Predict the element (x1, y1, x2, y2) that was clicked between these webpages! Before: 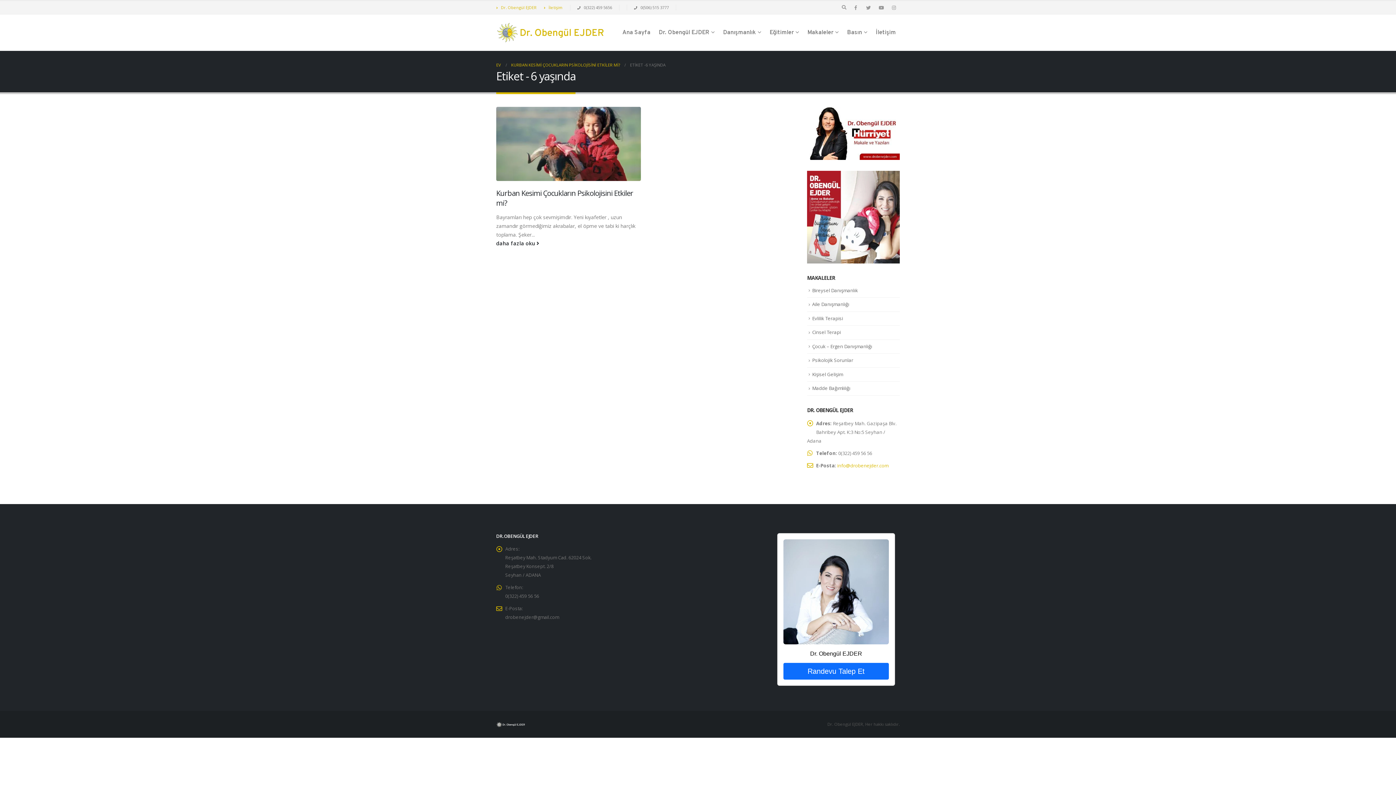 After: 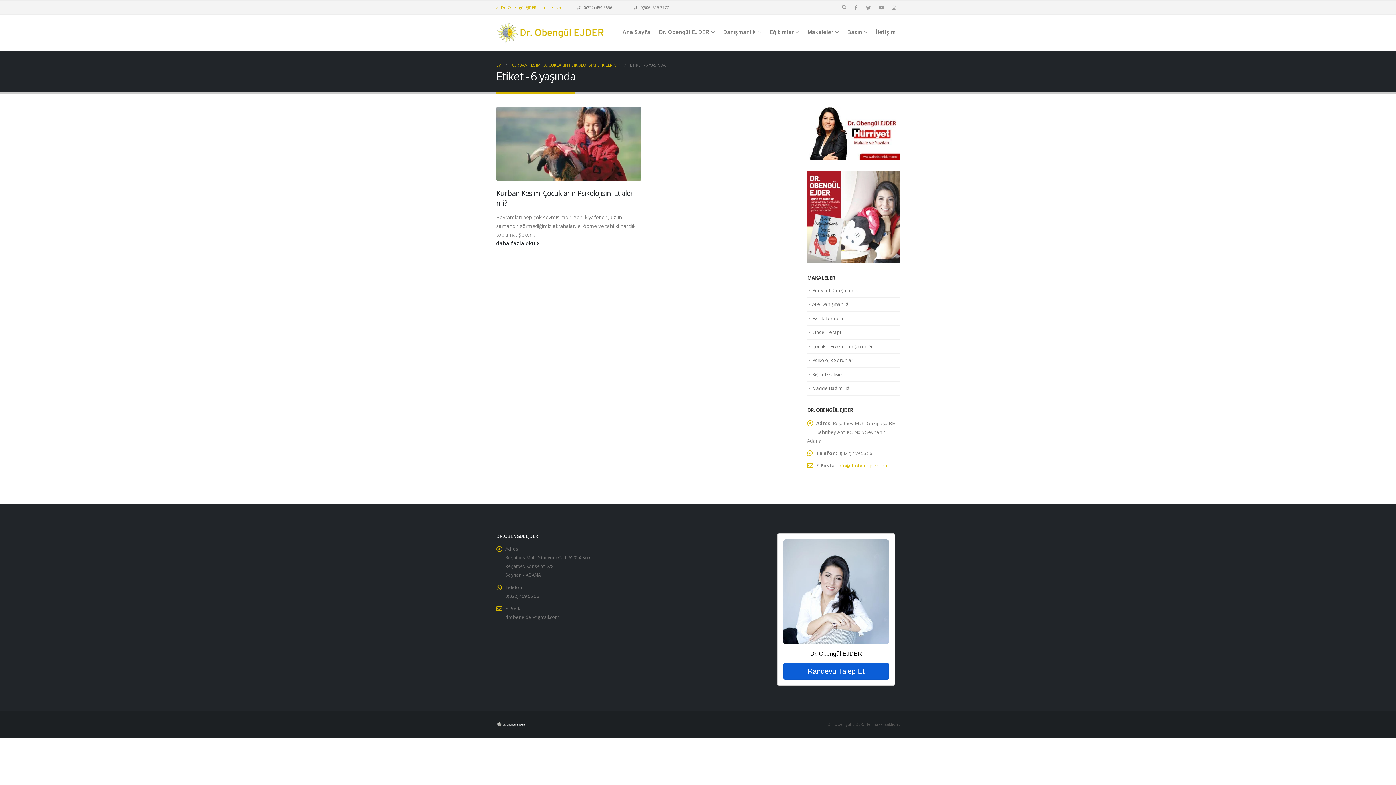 Action: bbox: (783, 663, 888, 680) label: Randevu Talep Et